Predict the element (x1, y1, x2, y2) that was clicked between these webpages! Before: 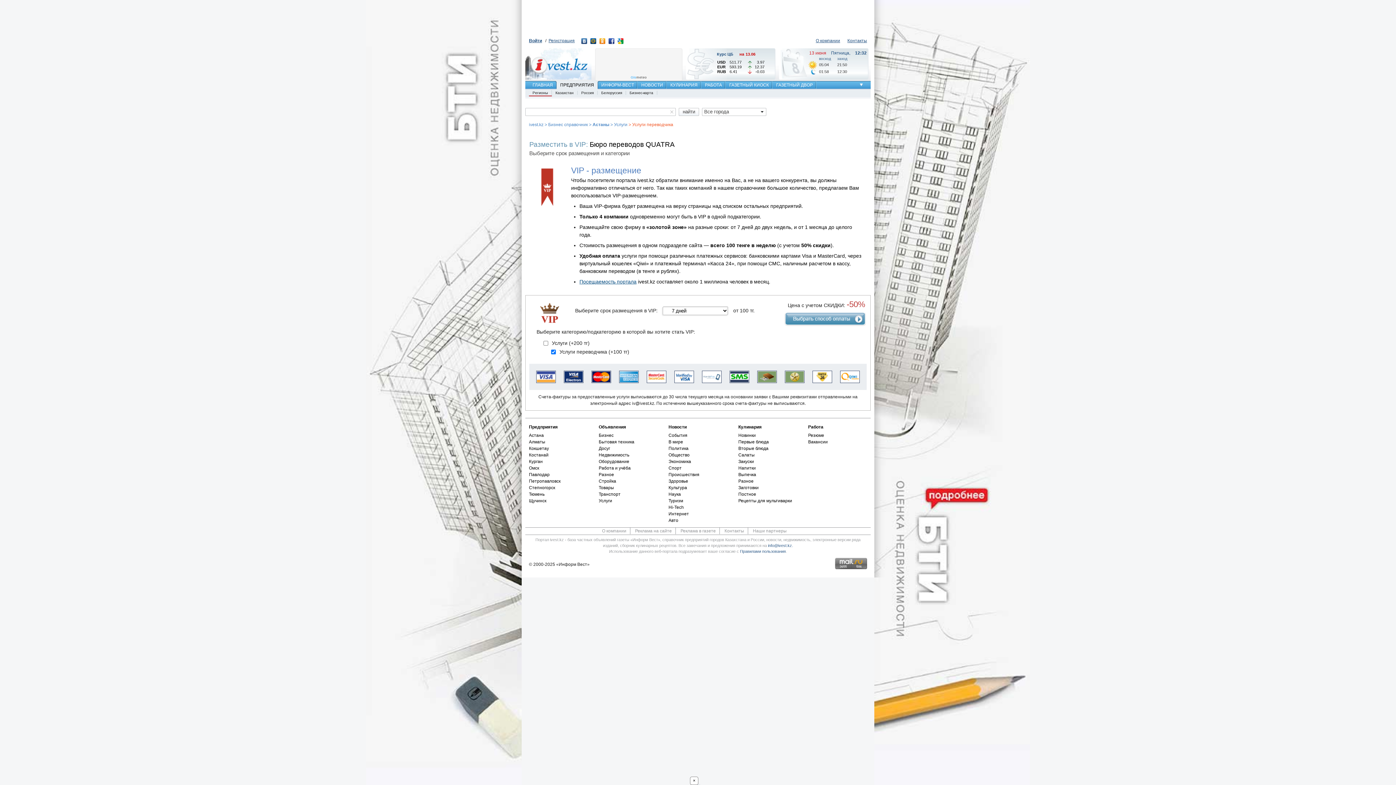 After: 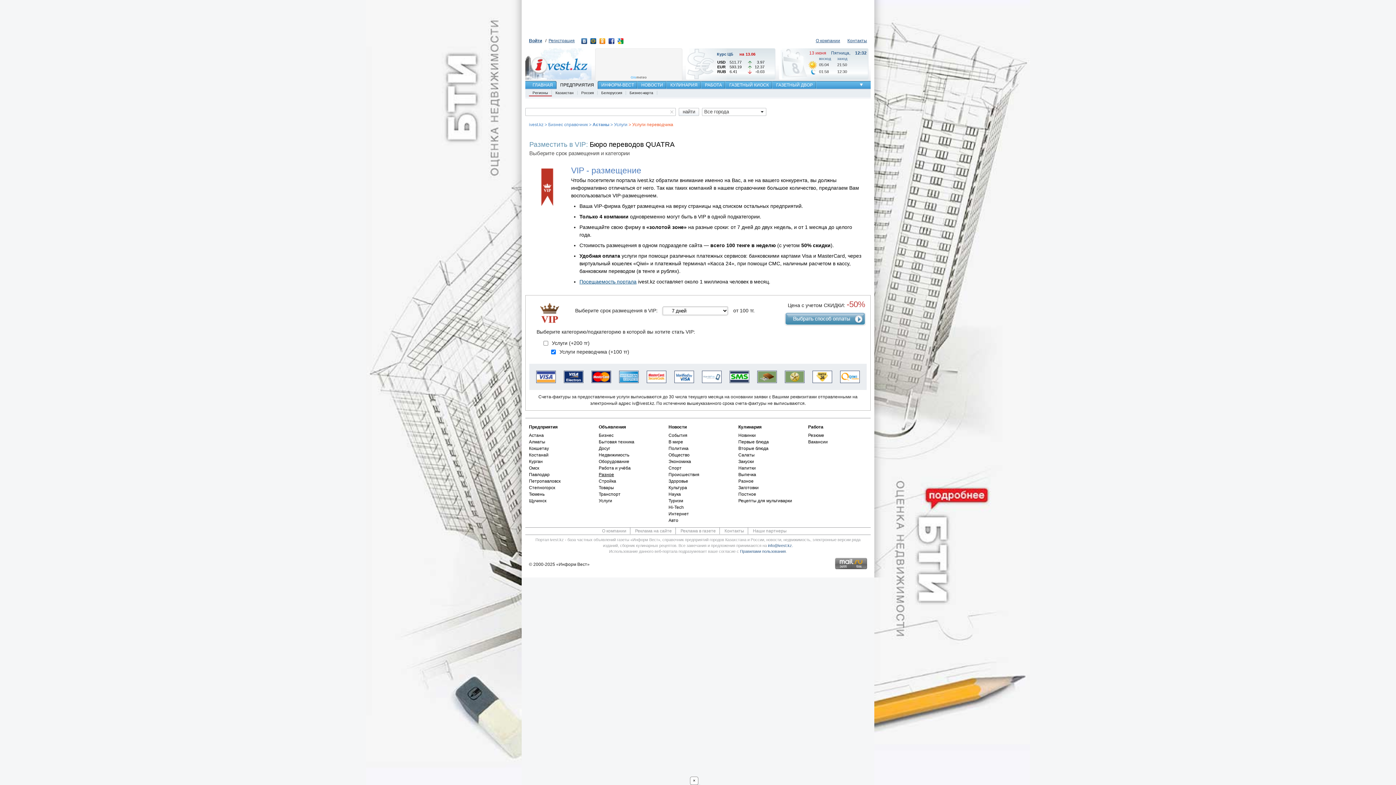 Action: bbox: (598, 471, 657, 478) label: Разное